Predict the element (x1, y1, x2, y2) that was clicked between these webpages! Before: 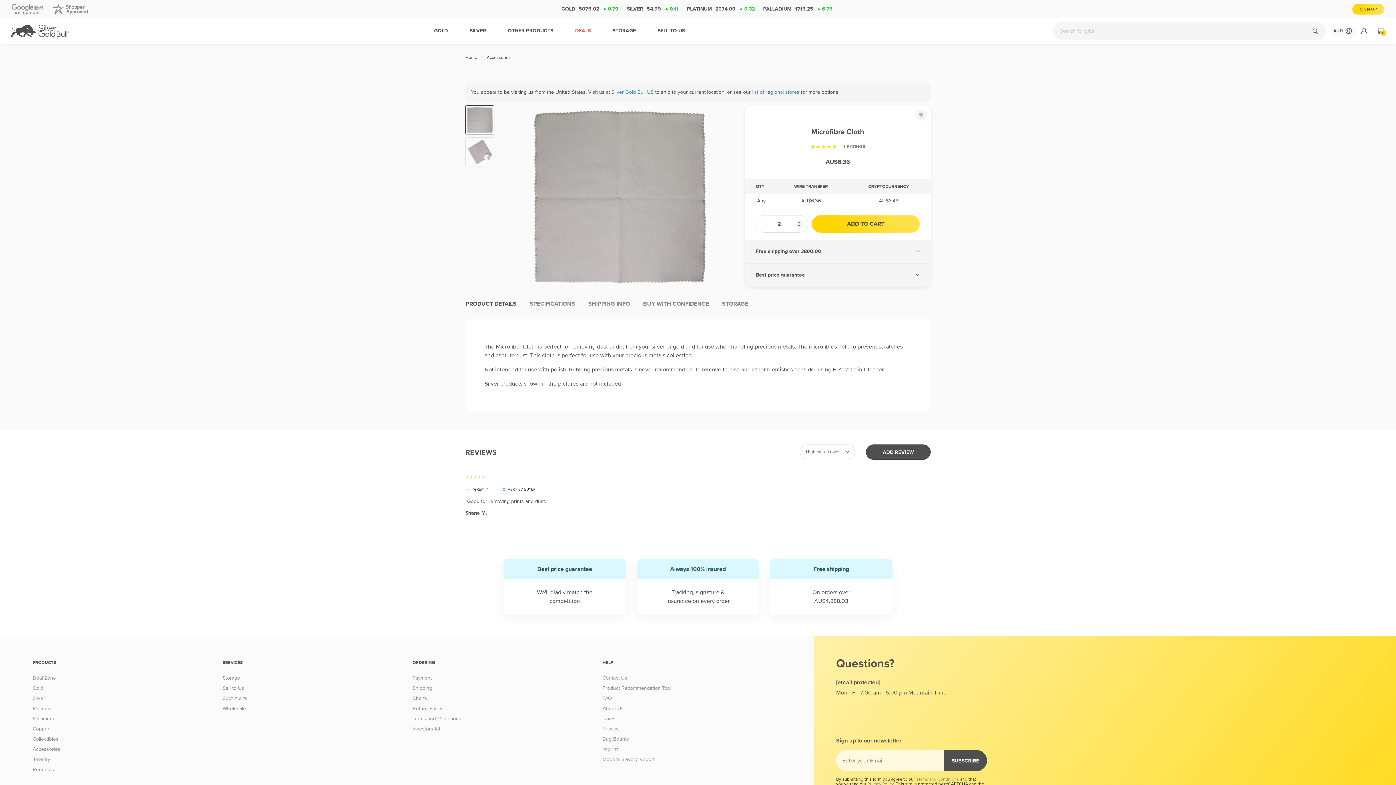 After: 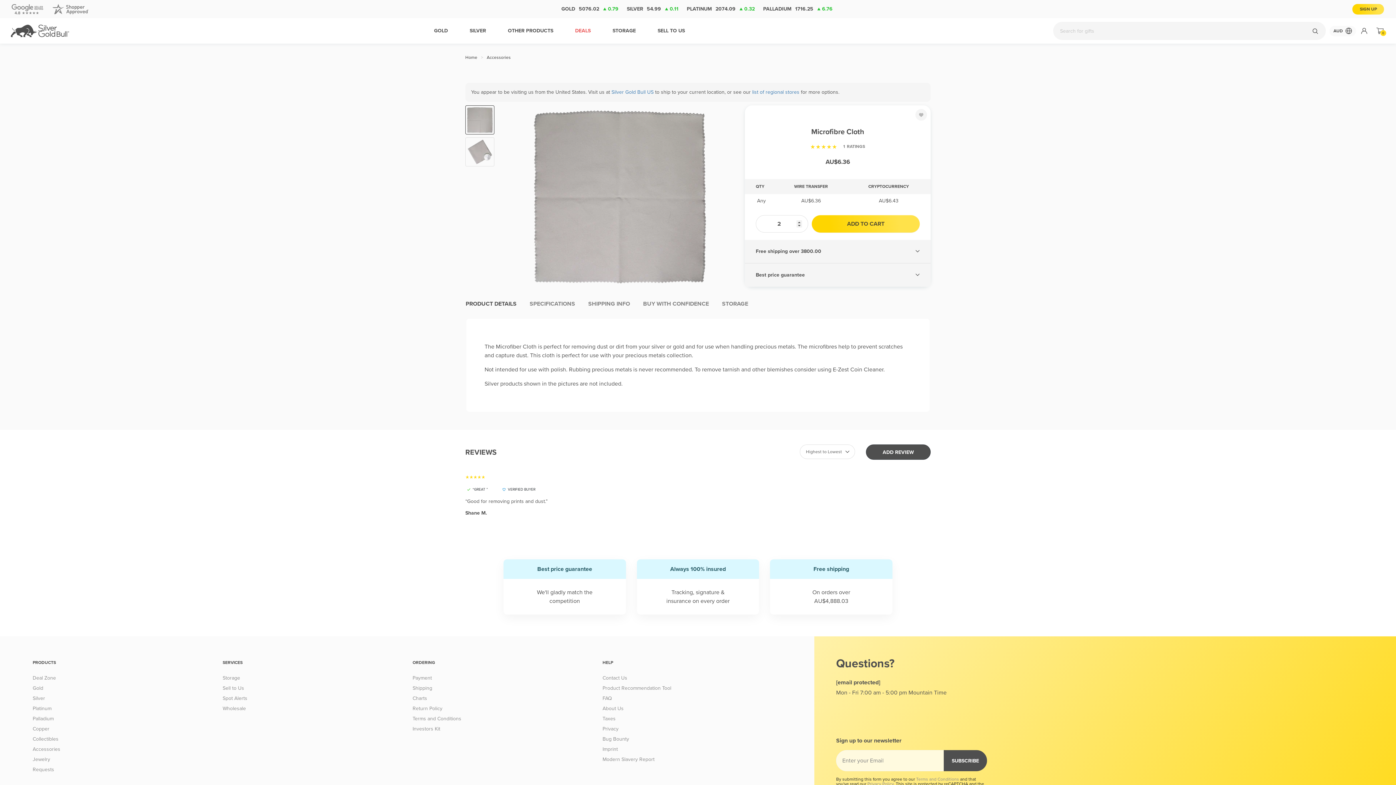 Action: bbox: (465, 105, 494, 134)